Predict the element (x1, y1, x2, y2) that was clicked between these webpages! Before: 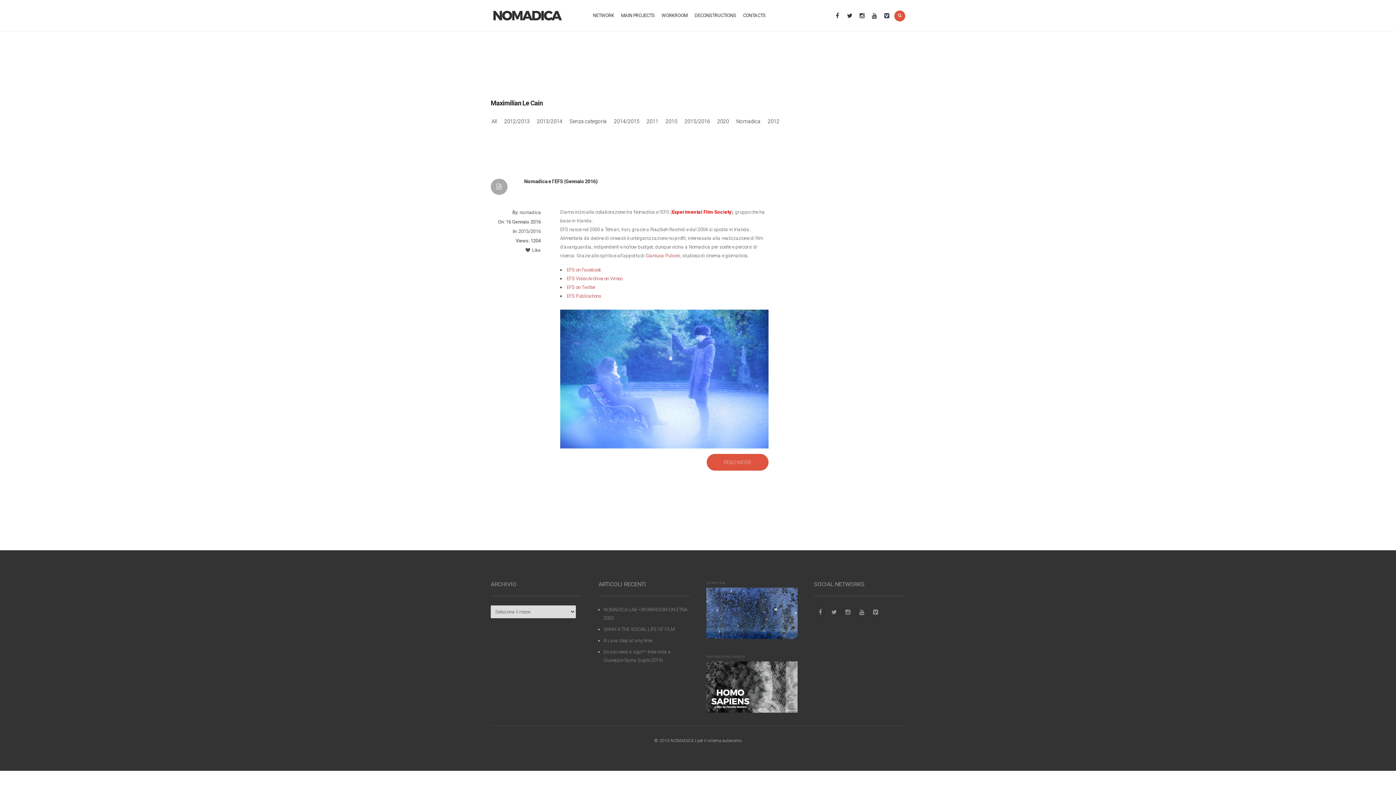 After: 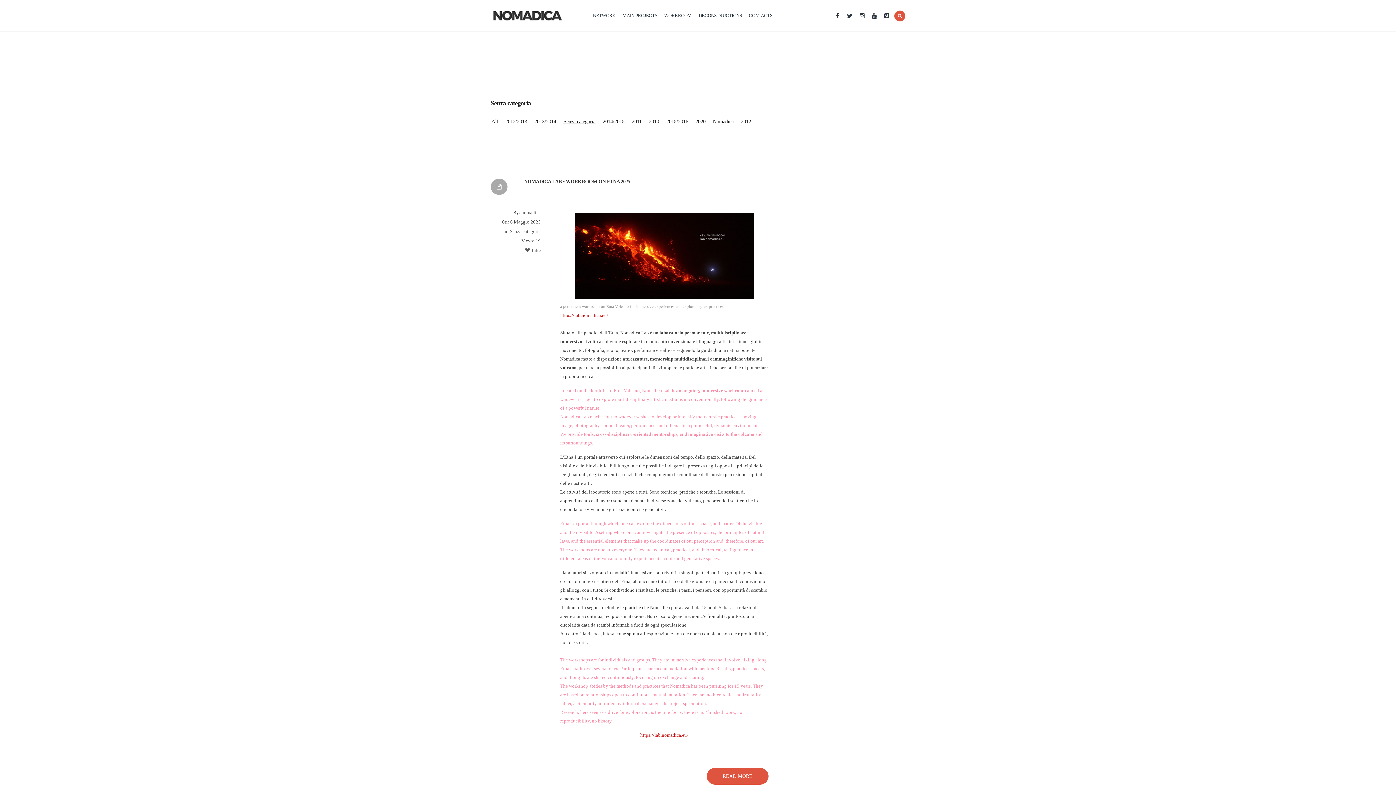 Action: bbox: (566, 107, 610, 135) label: Senza categoria